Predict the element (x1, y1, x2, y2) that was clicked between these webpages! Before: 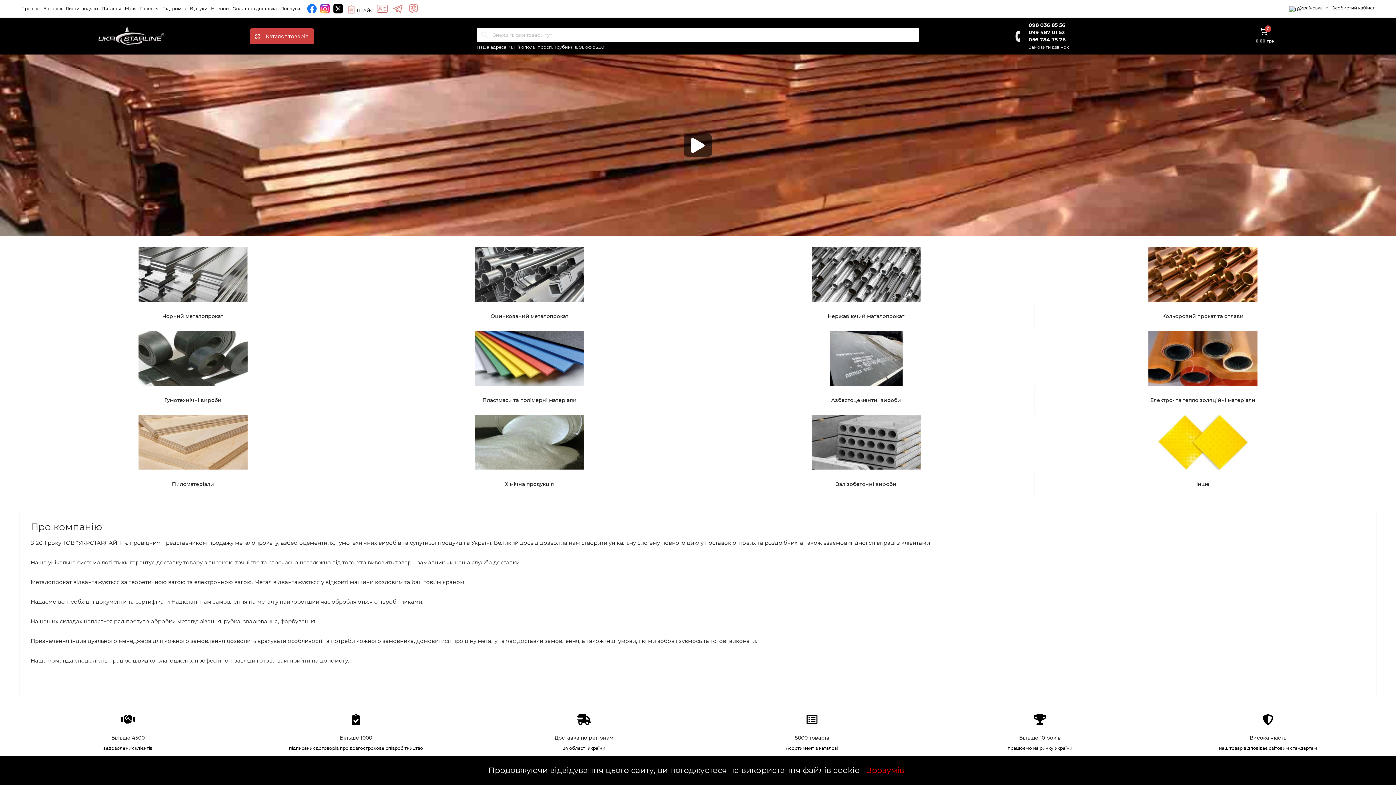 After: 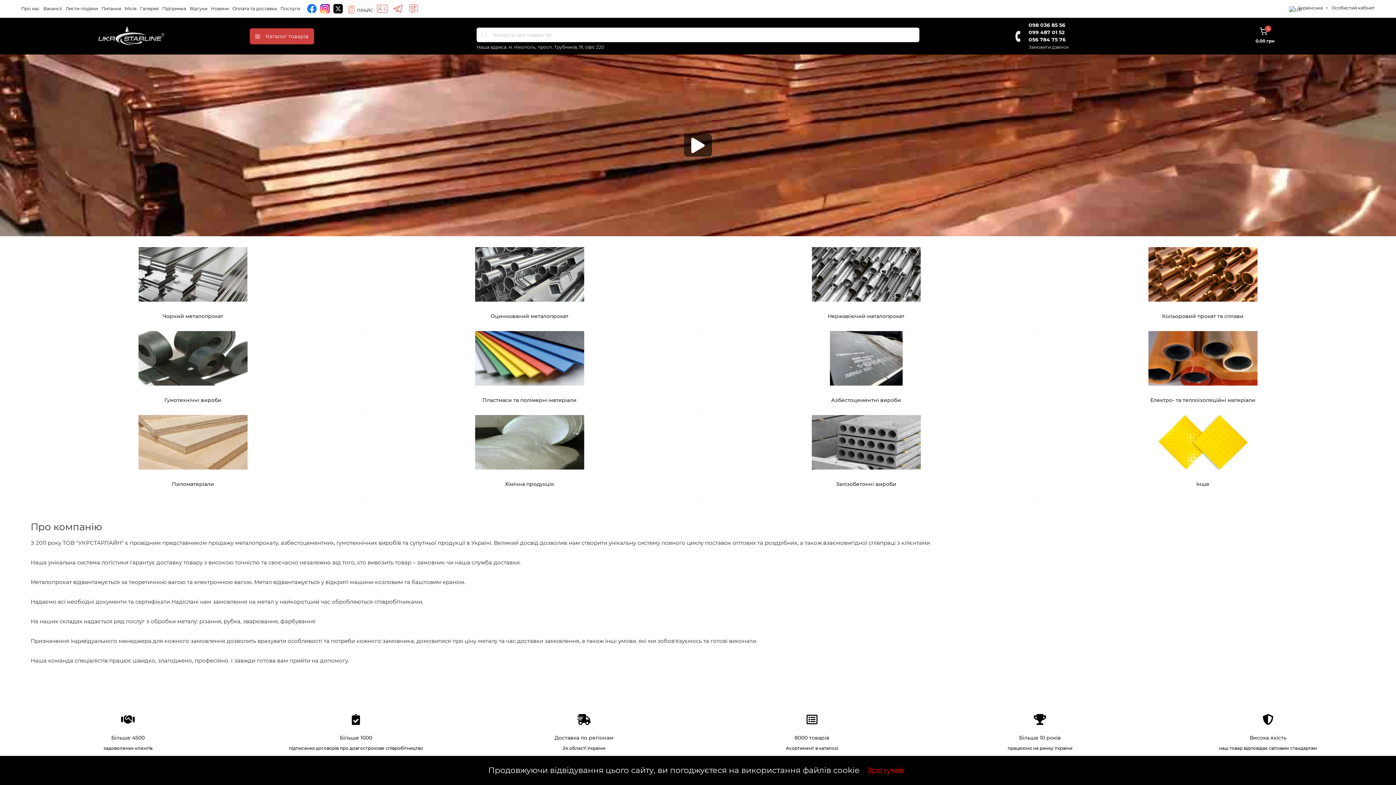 Action: bbox: (303, 7, 316, 12)